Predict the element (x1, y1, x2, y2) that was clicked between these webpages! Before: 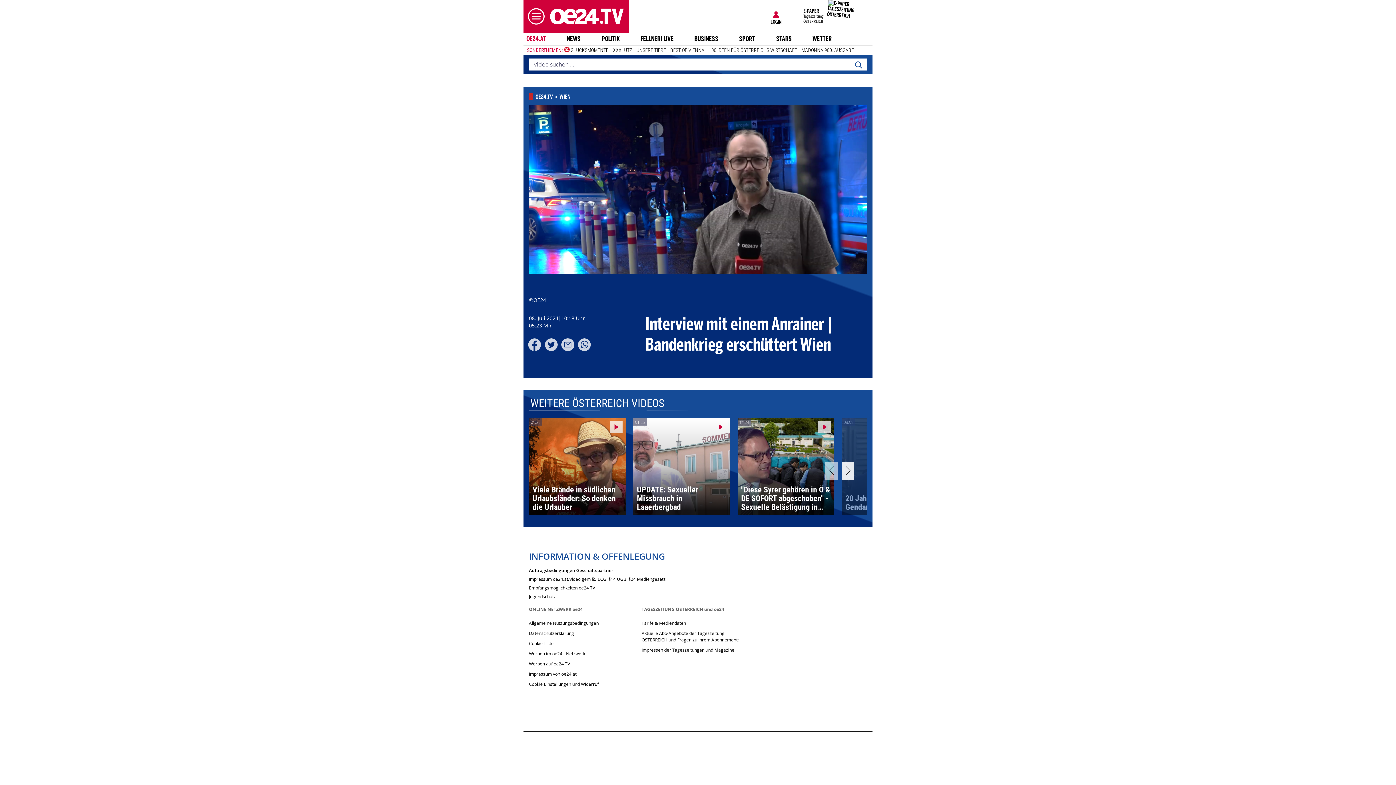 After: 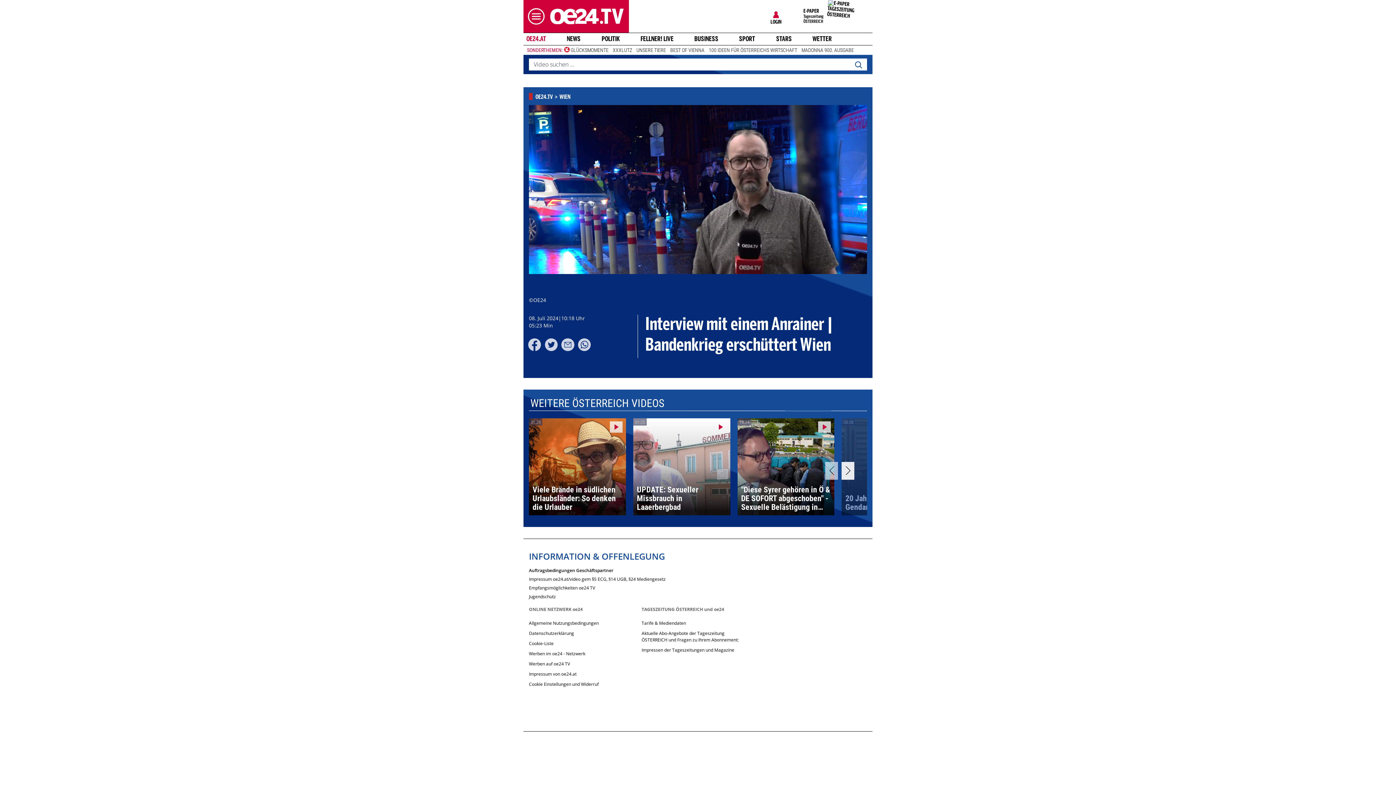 Action: label: Previous bbox: (825, 462, 838, 479)